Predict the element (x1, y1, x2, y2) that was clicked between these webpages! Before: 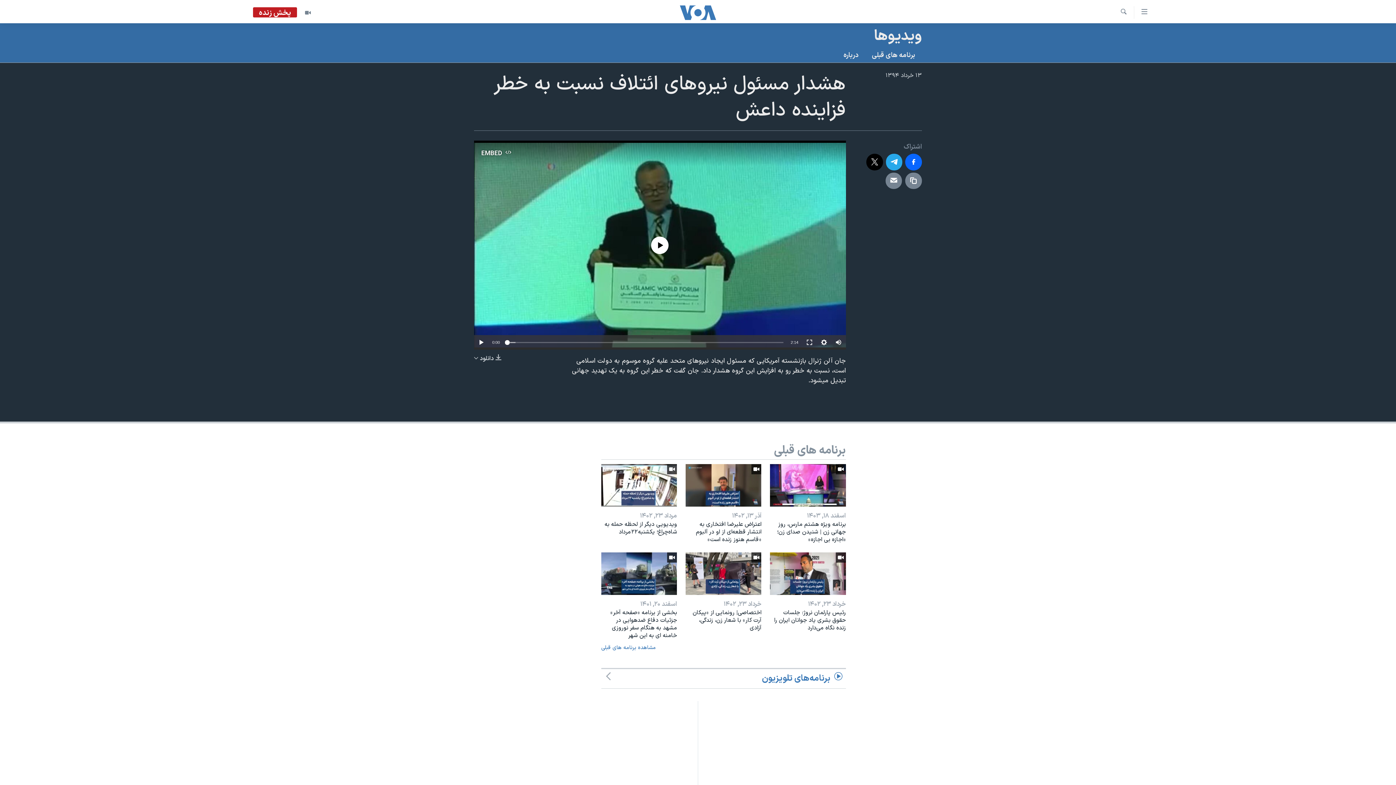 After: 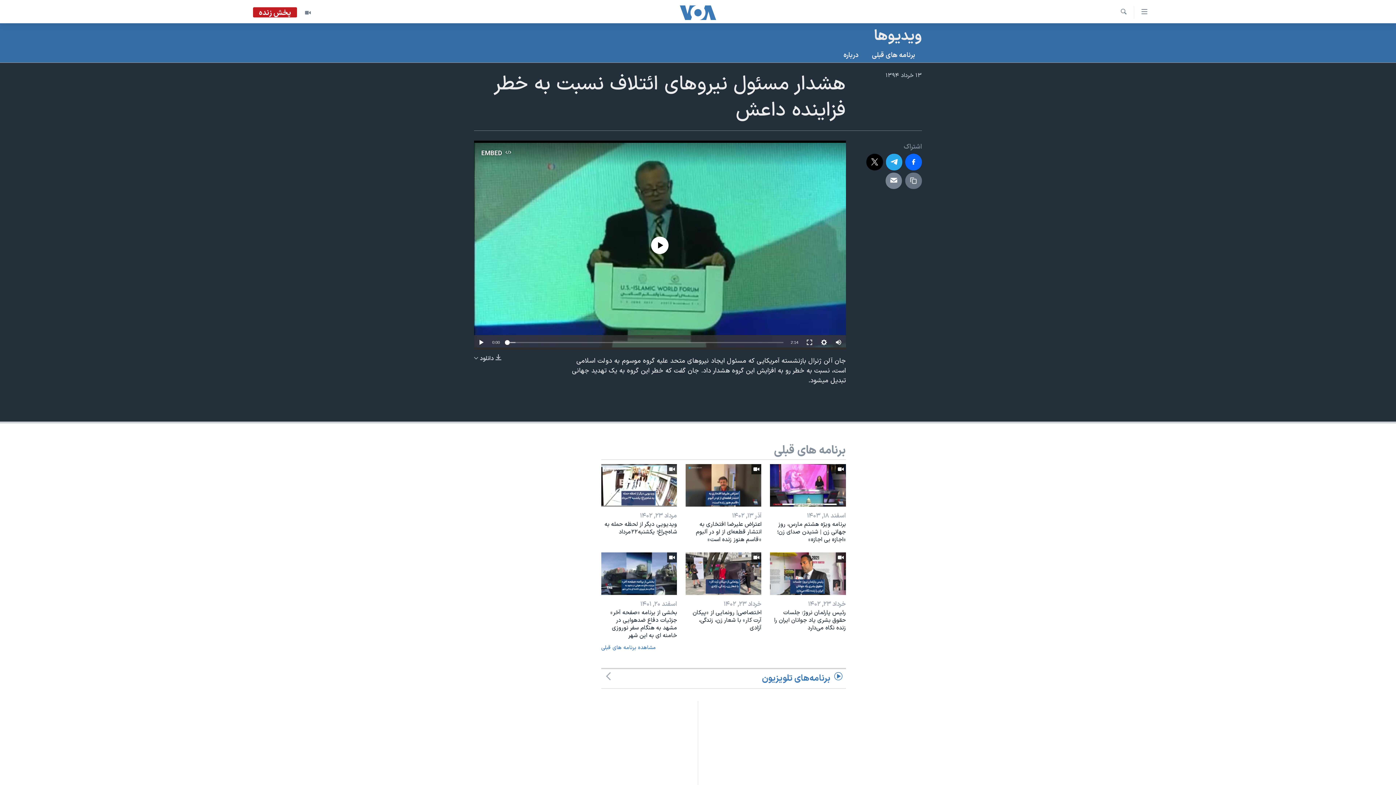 Action: bbox: (905, 172, 922, 189)